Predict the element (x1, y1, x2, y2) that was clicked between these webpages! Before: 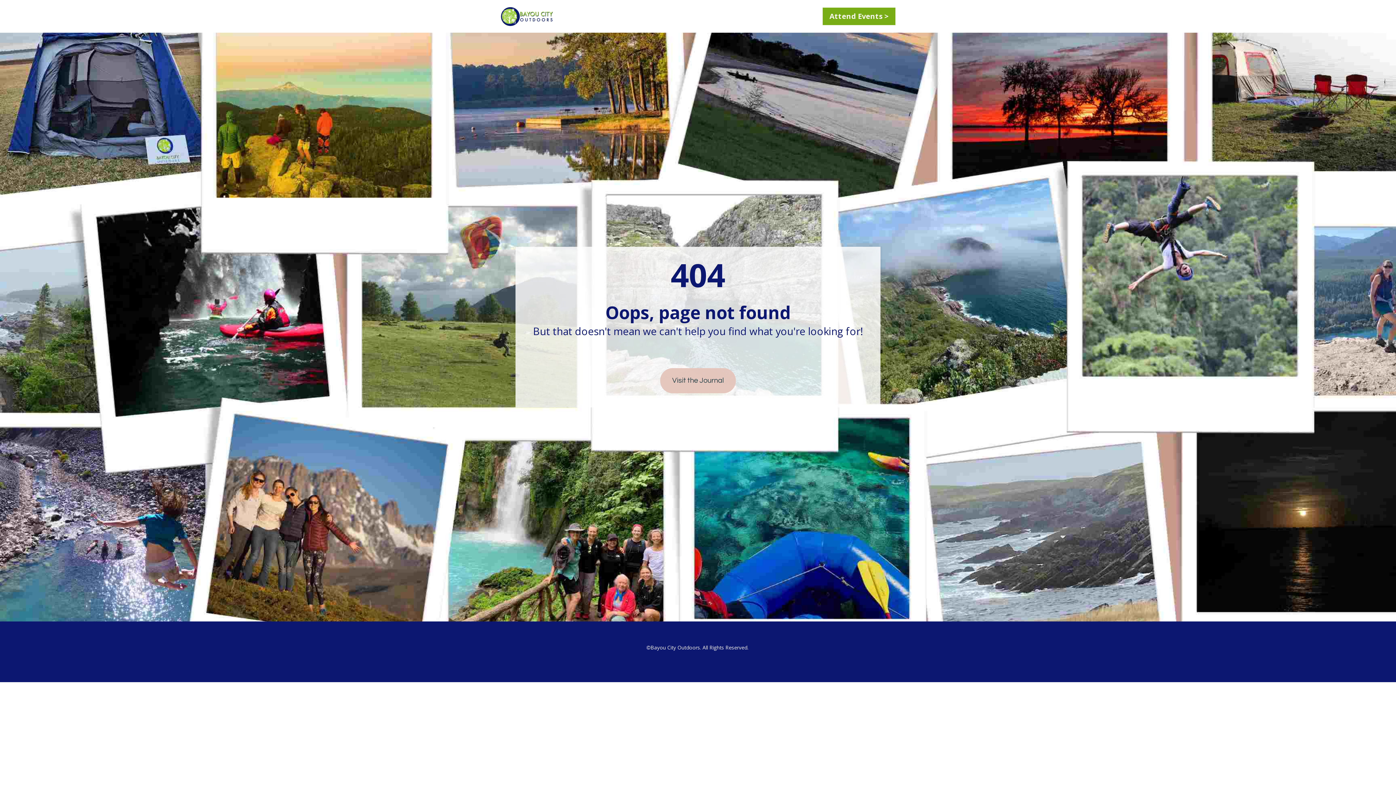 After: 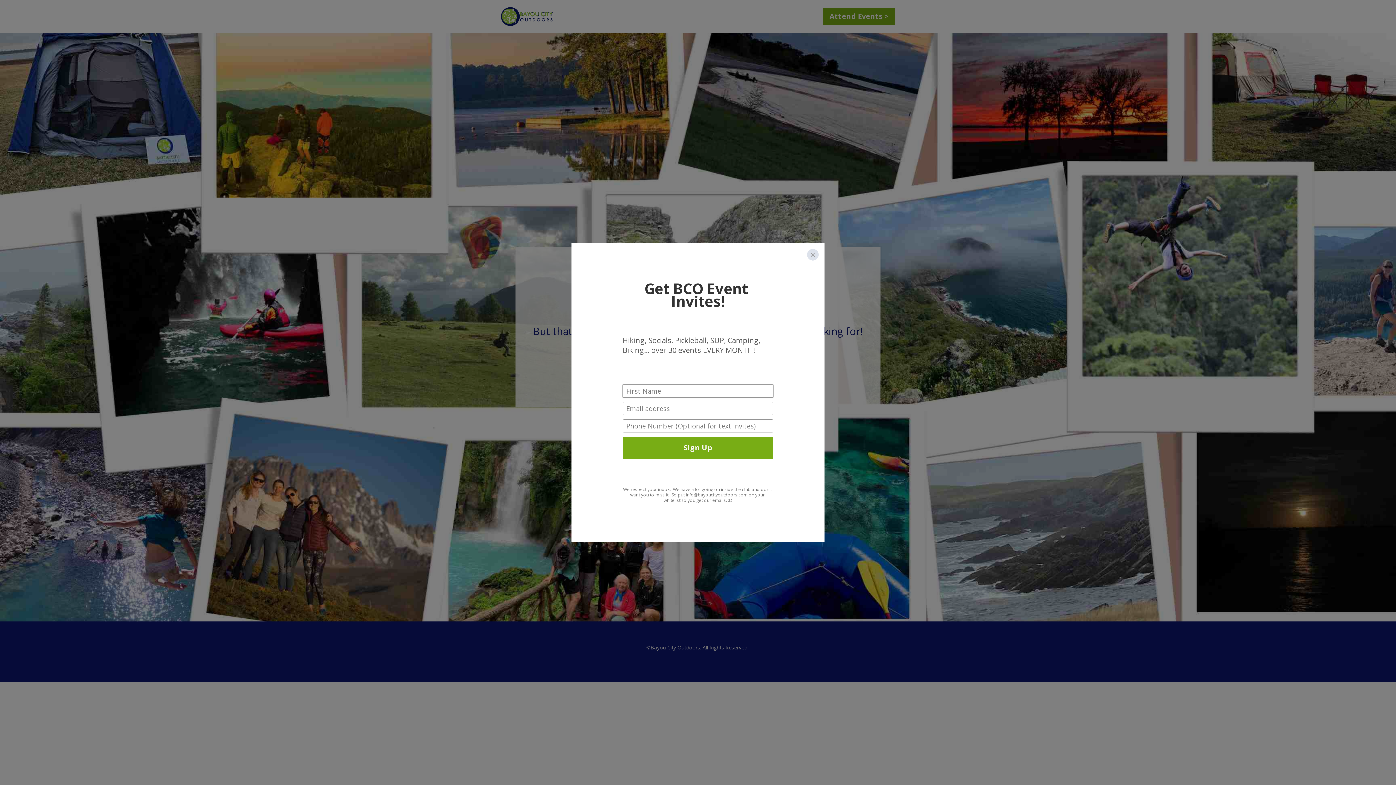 Action: label: Attend Events > bbox: (822, 7, 895, 25)